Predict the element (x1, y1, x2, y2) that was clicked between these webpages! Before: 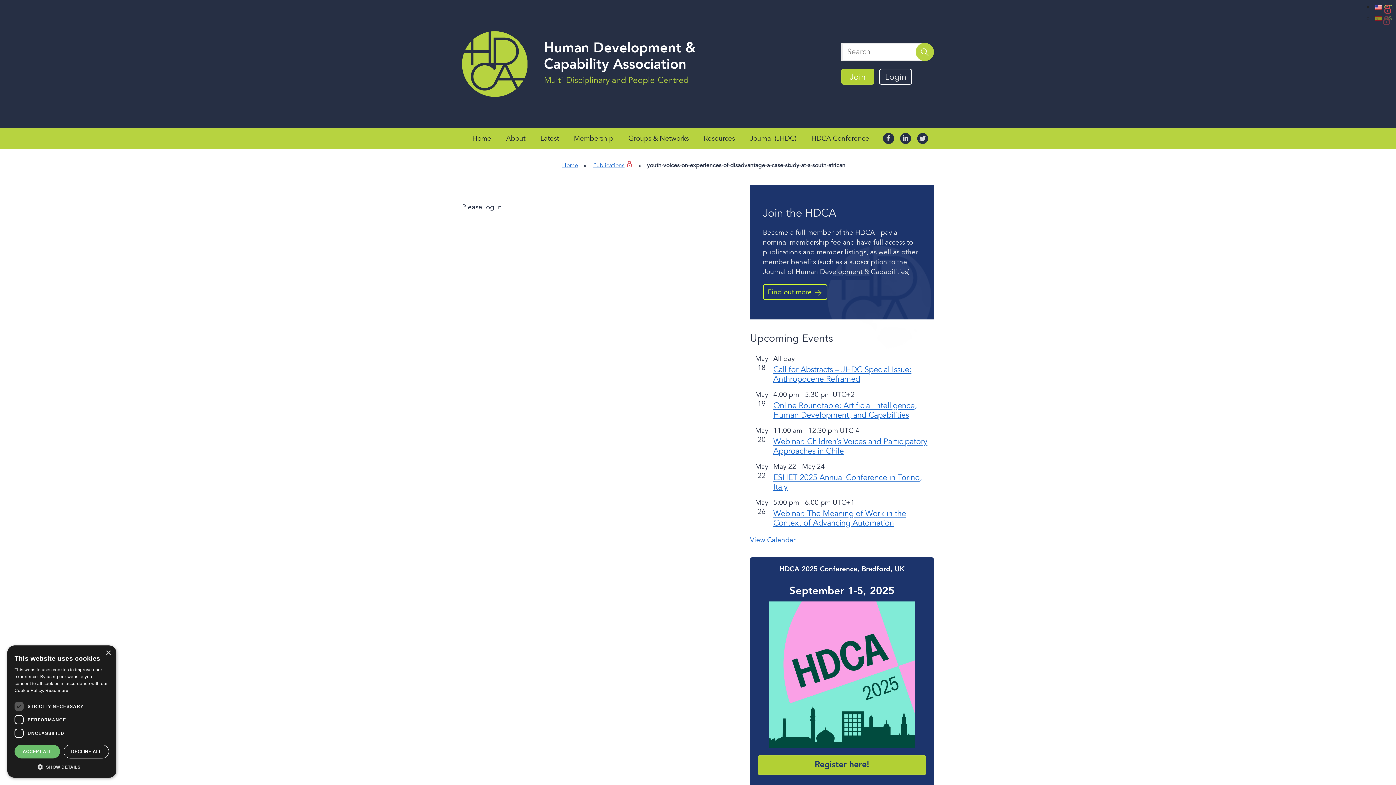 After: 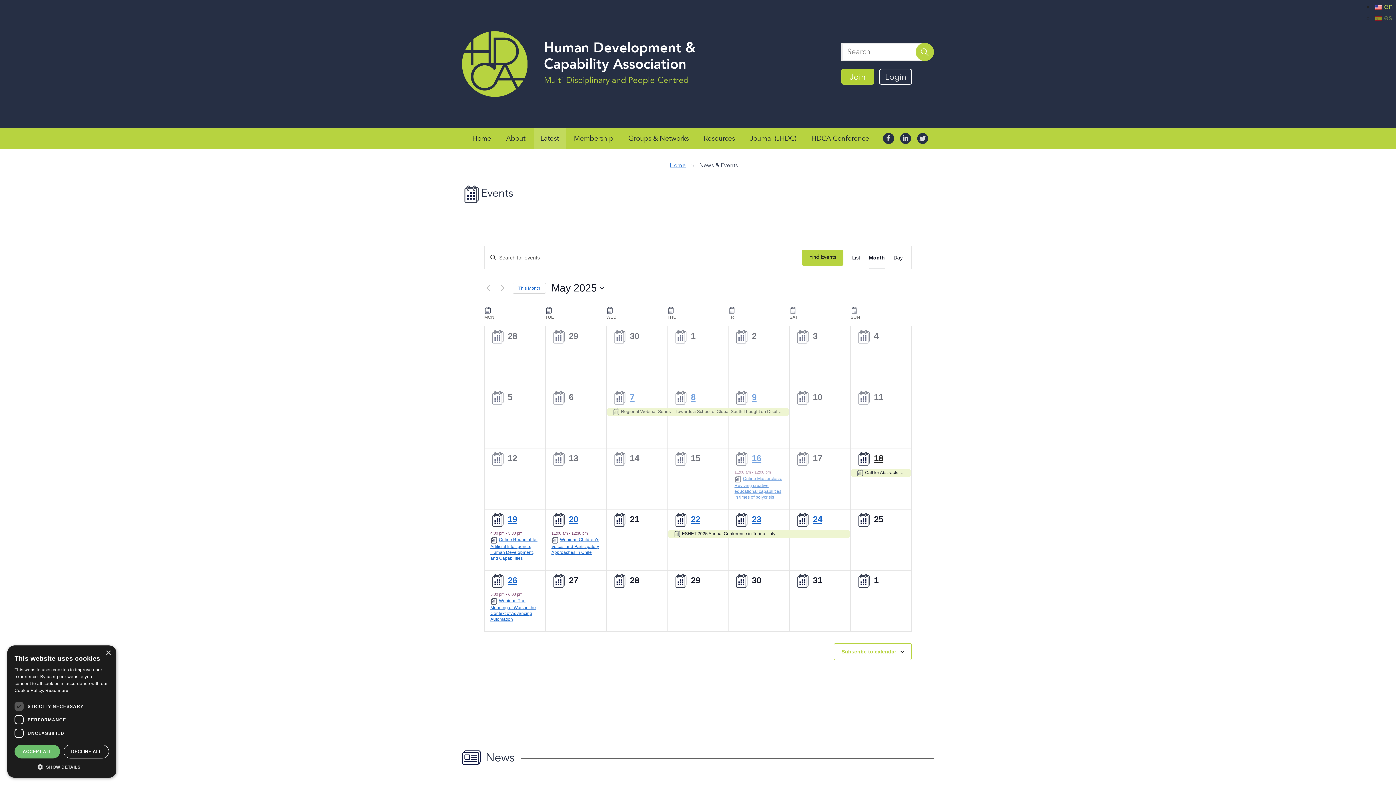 Action: label: Latest bbox: (533, 127, 565, 149)